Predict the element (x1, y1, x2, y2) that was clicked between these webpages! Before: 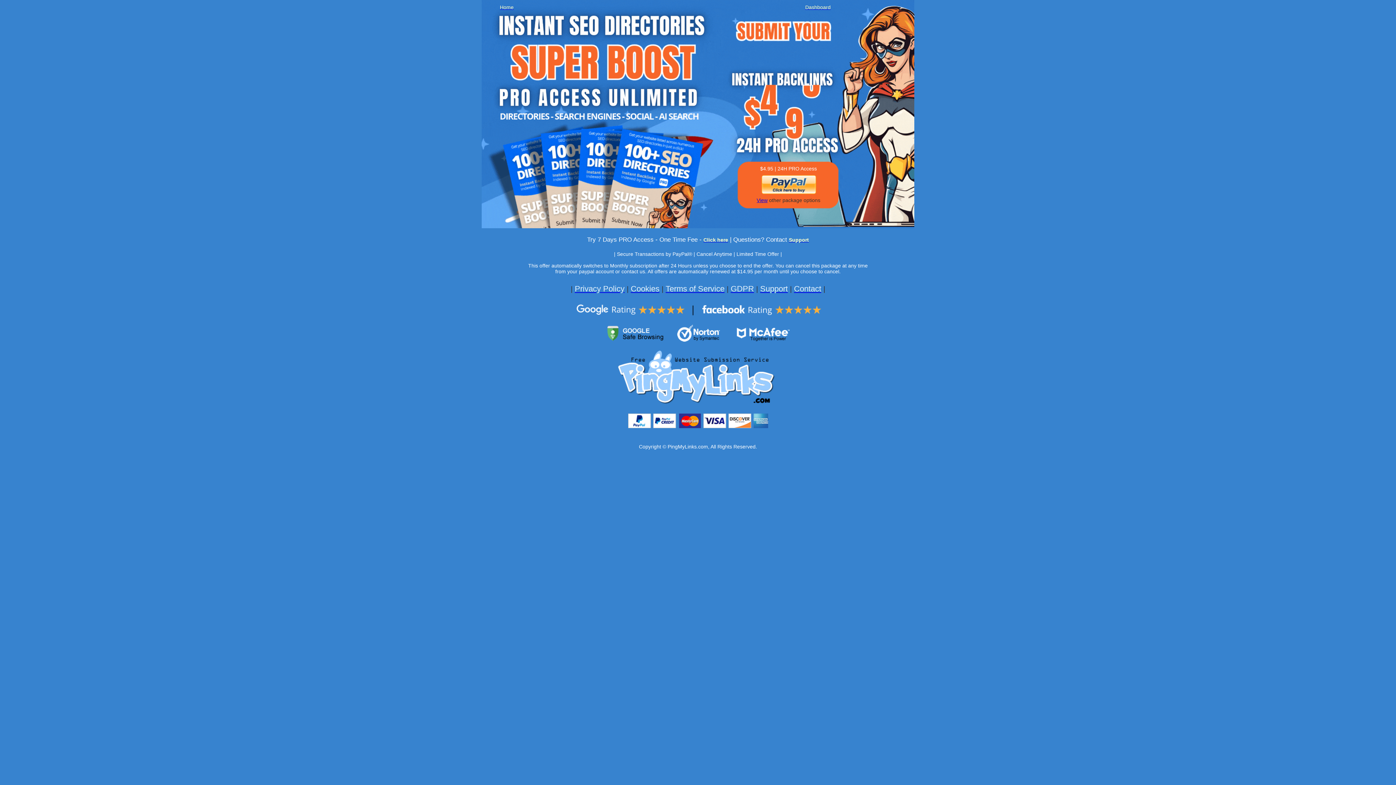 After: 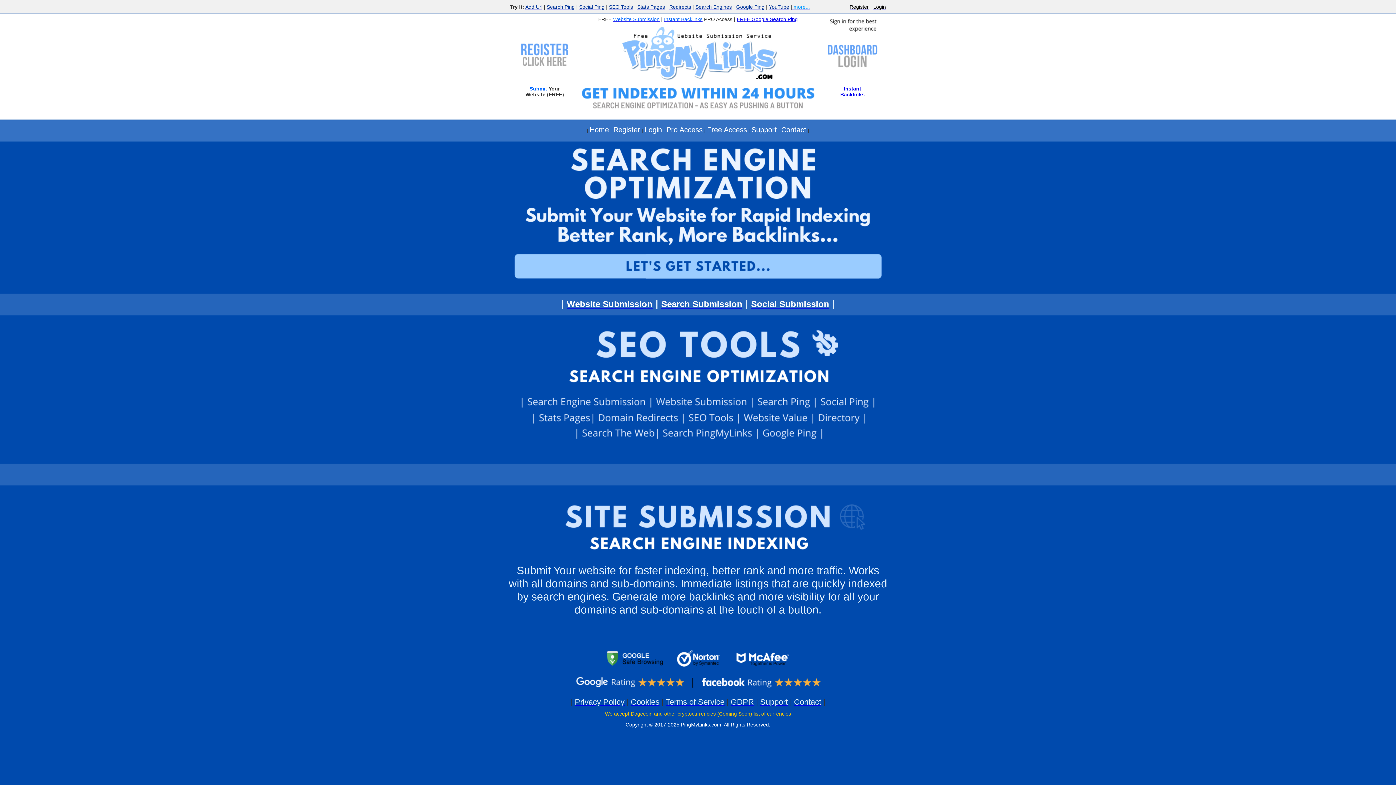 Action: bbox: (609, 399, 787, 405)